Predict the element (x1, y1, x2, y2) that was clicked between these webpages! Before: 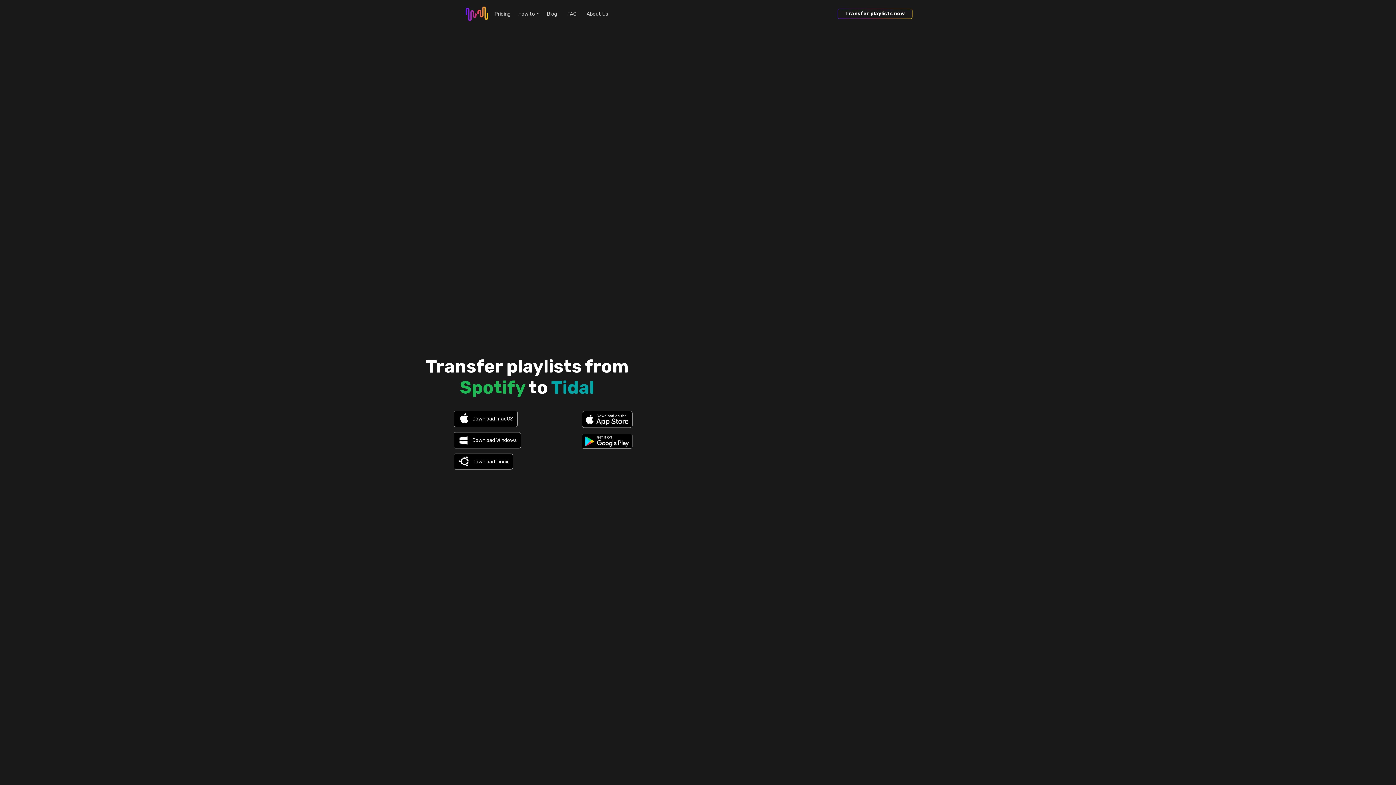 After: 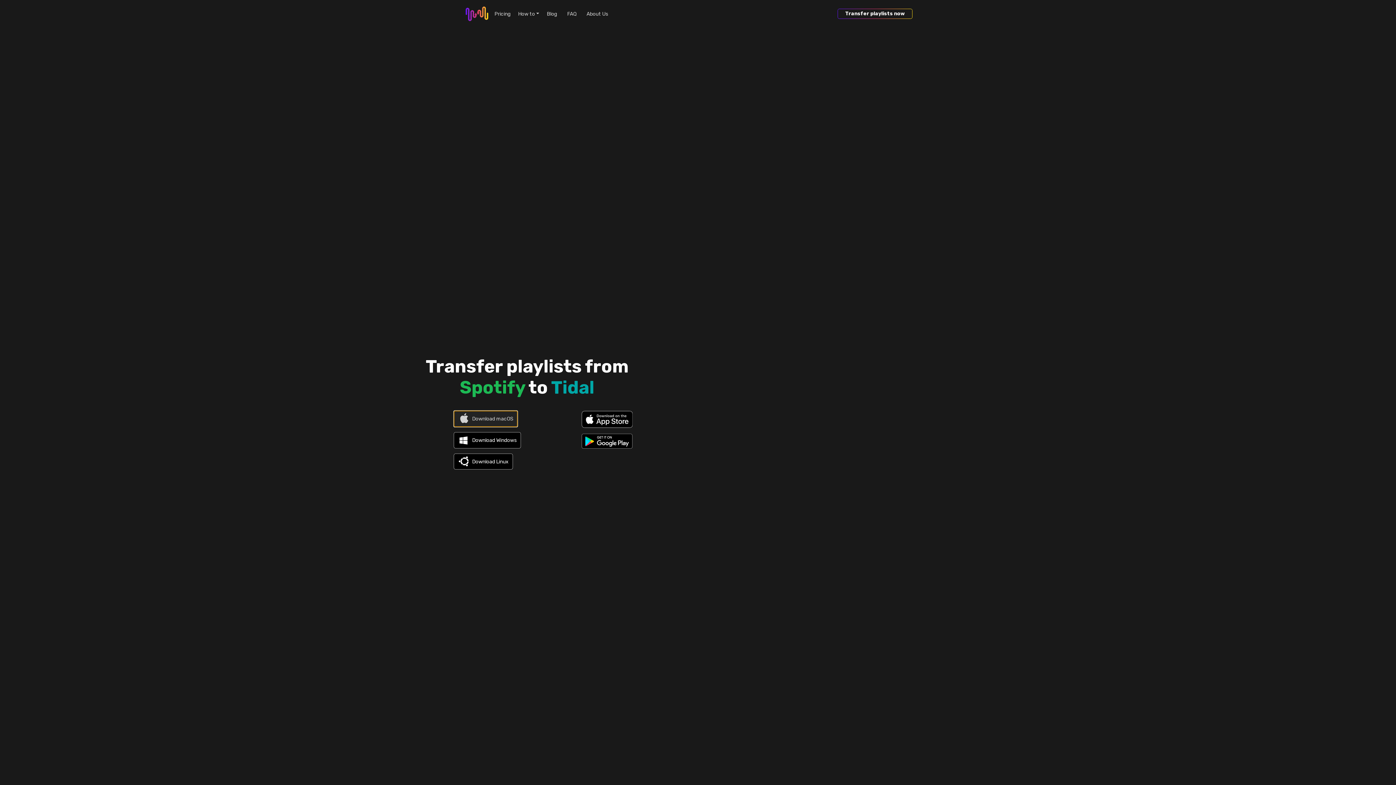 Action: label: Download macOS bbox: (453, 411, 517, 427)